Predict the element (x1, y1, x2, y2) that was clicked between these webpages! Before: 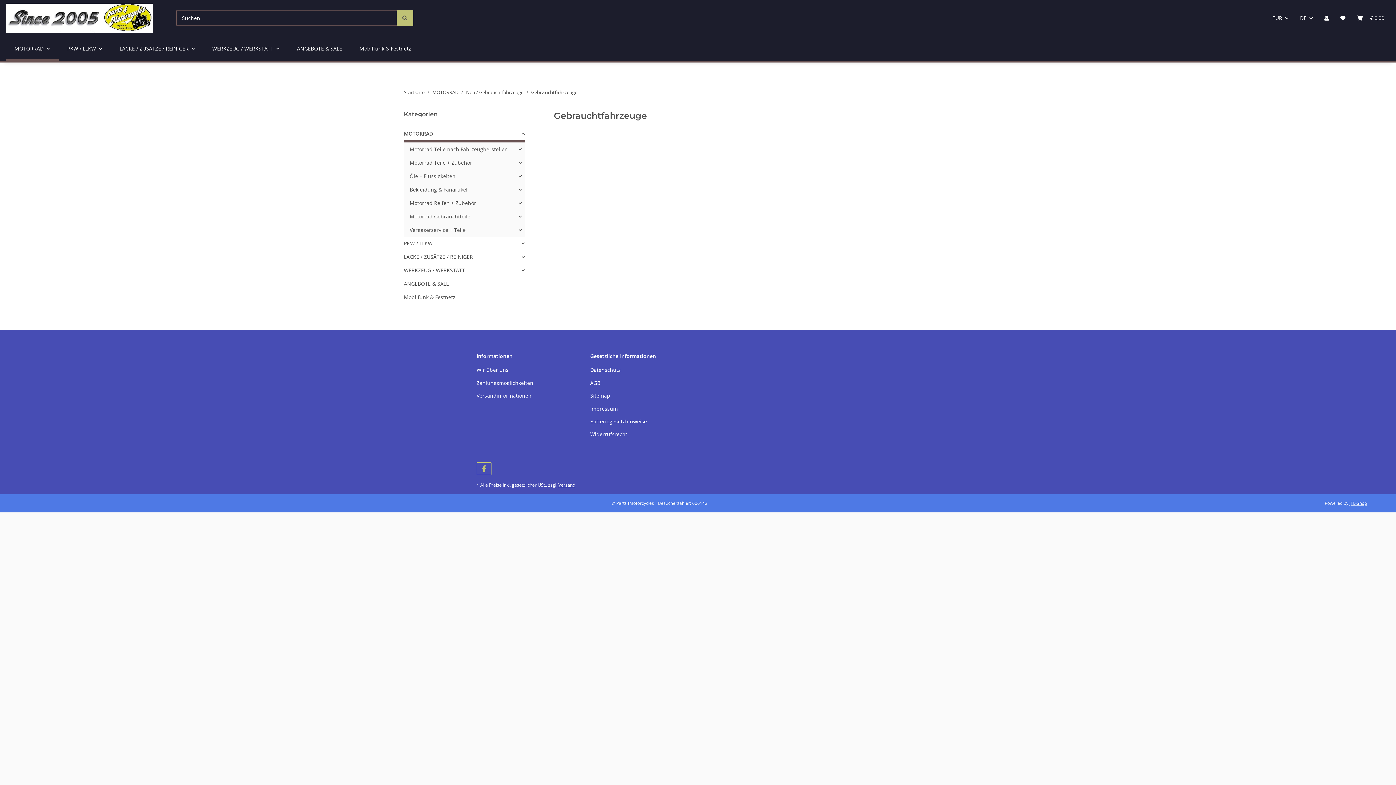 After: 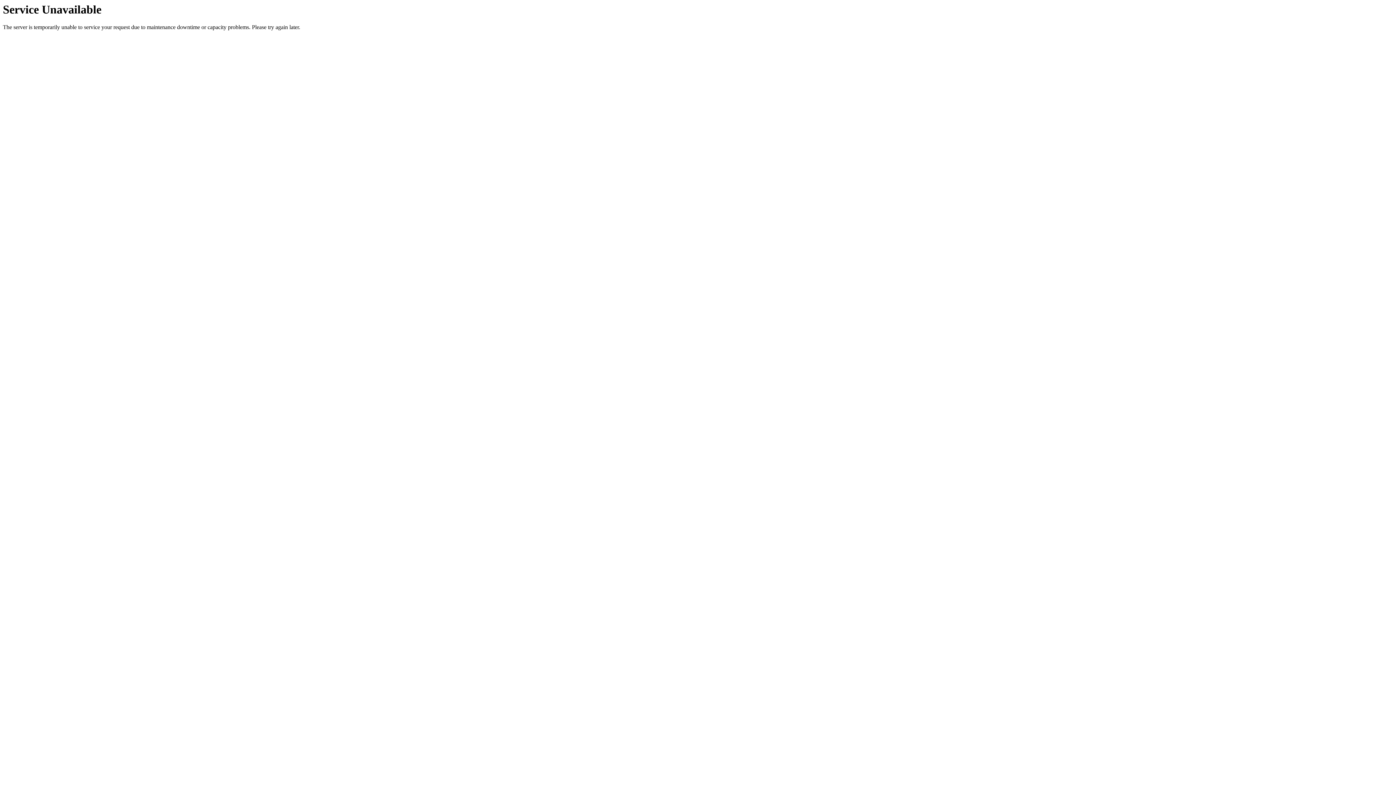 Action: bbox: (531, 89, 577, 96) label: Gebrauchtfahrzeuge